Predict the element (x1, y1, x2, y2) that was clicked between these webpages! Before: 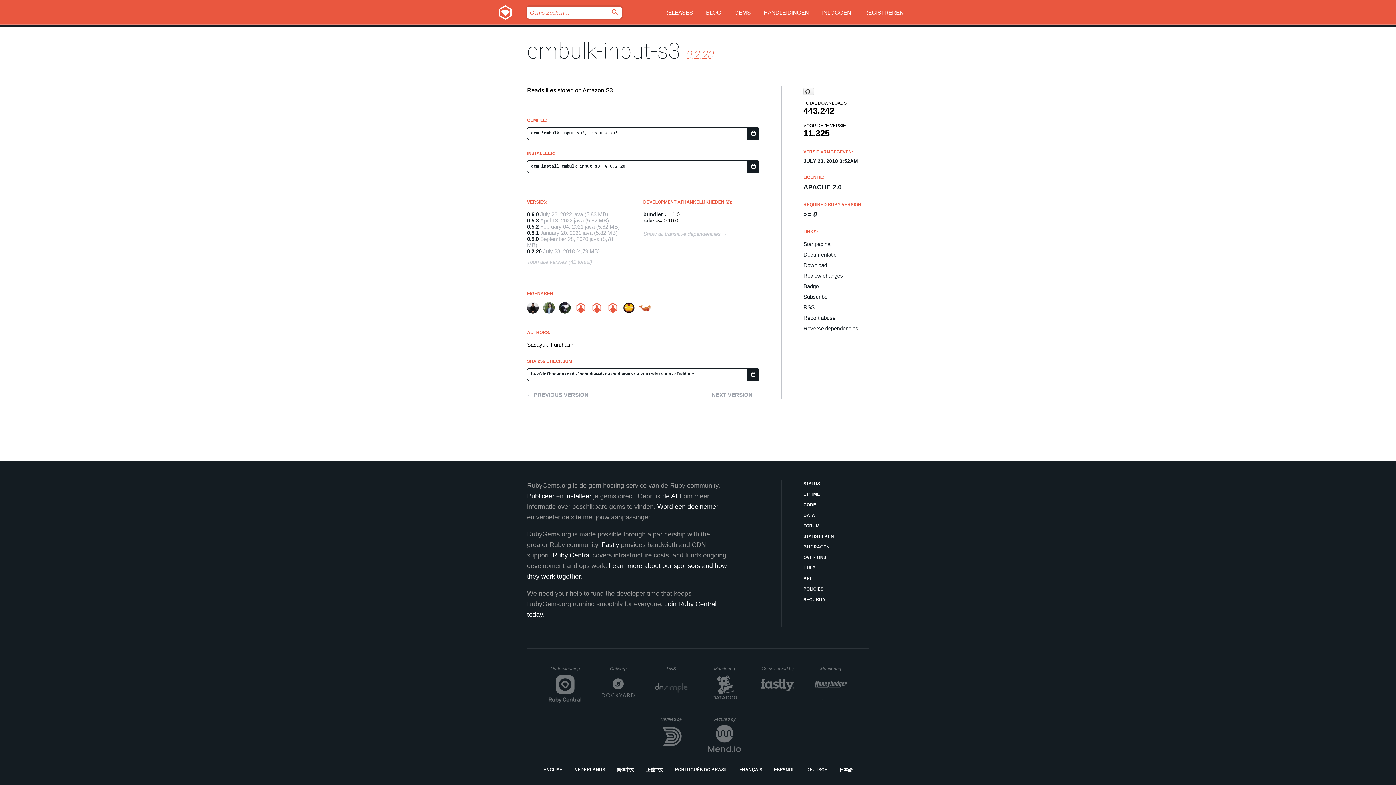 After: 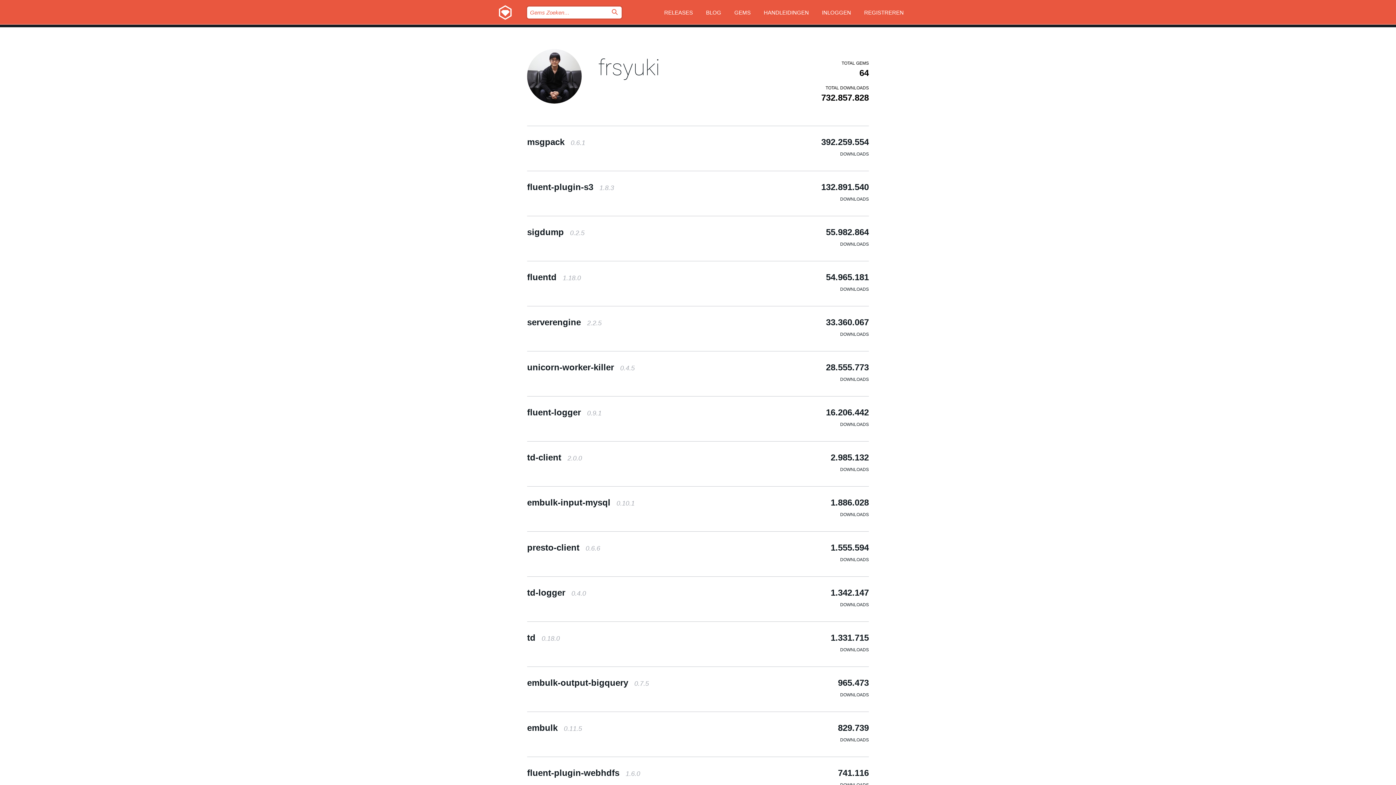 Action: bbox: (527, 313, 543, 319)